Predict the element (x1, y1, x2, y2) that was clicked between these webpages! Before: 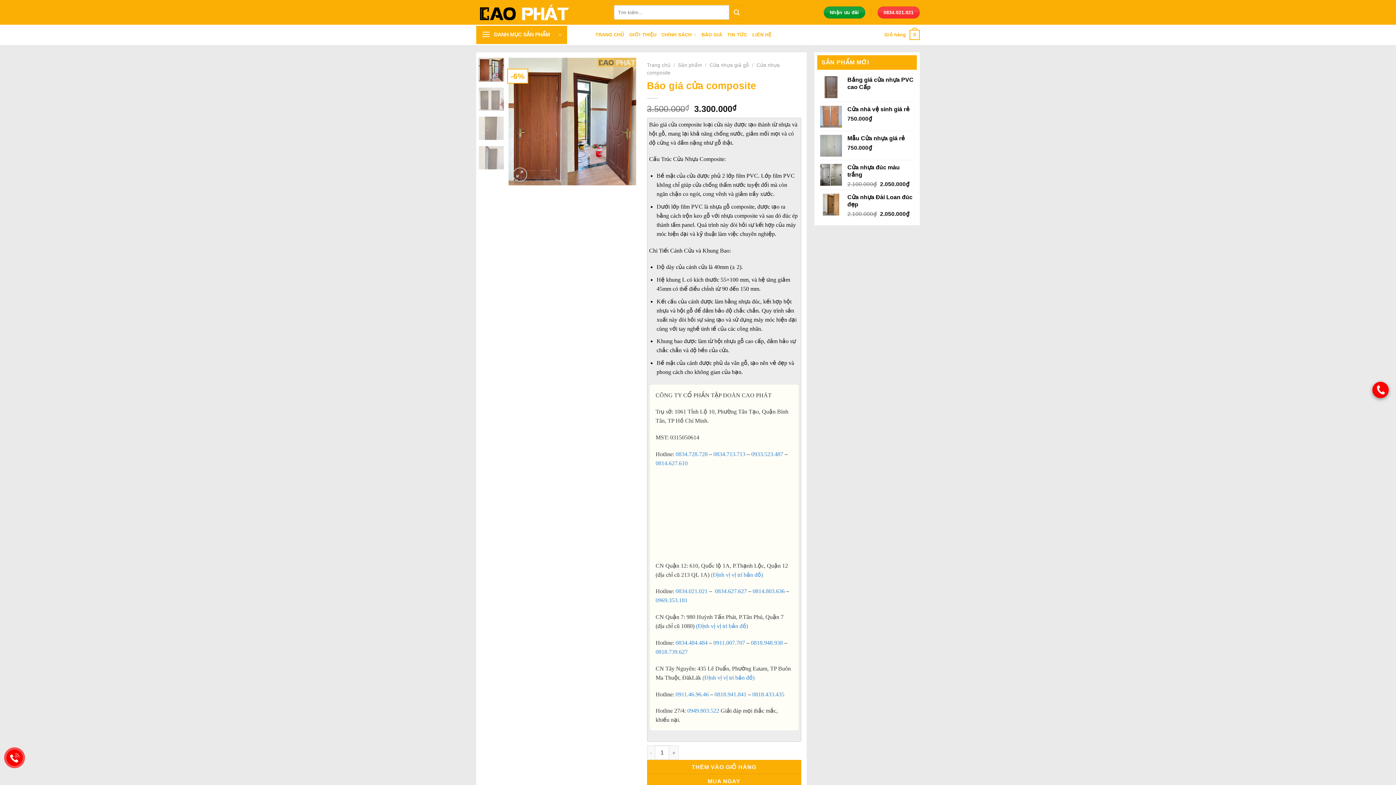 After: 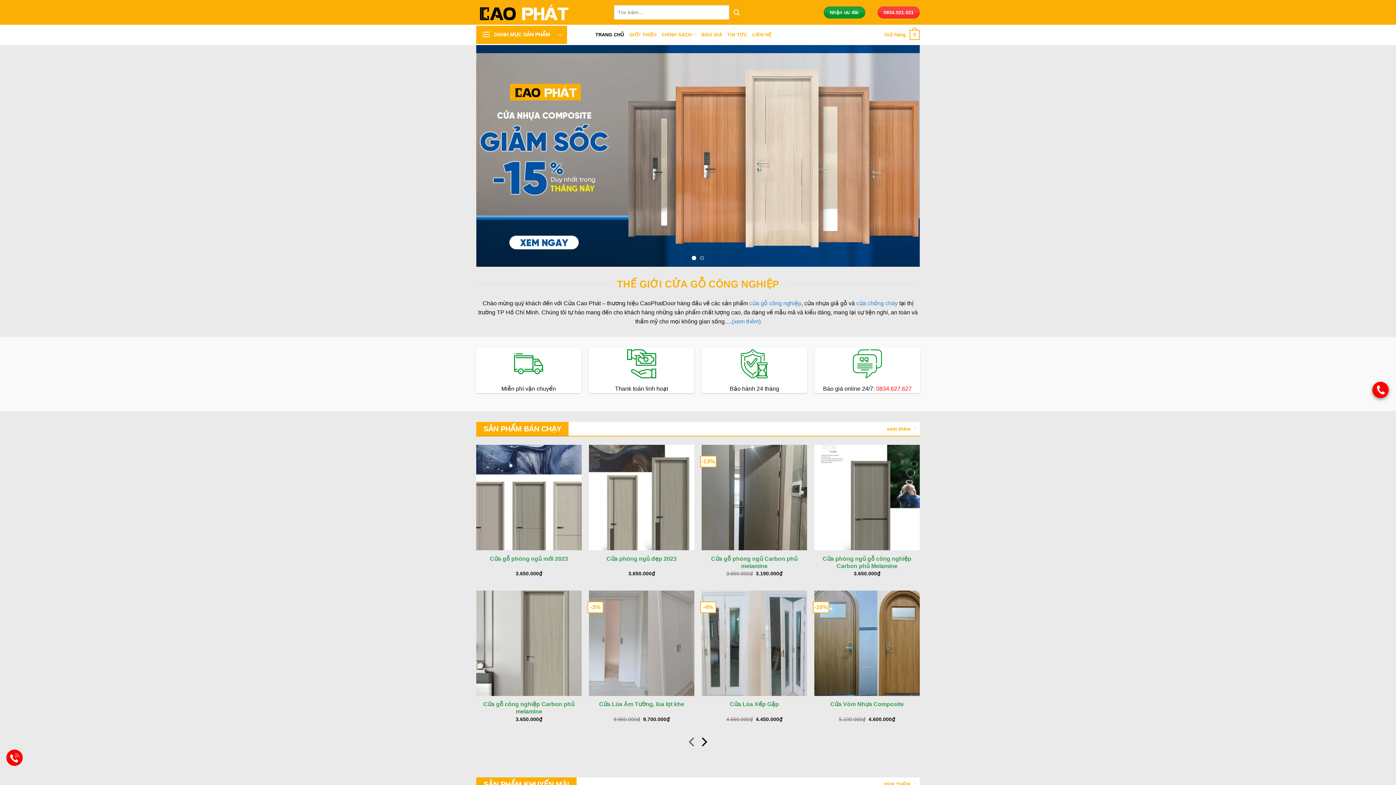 Action: label: TRANG CHỦ bbox: (595, 28, 624, 41)